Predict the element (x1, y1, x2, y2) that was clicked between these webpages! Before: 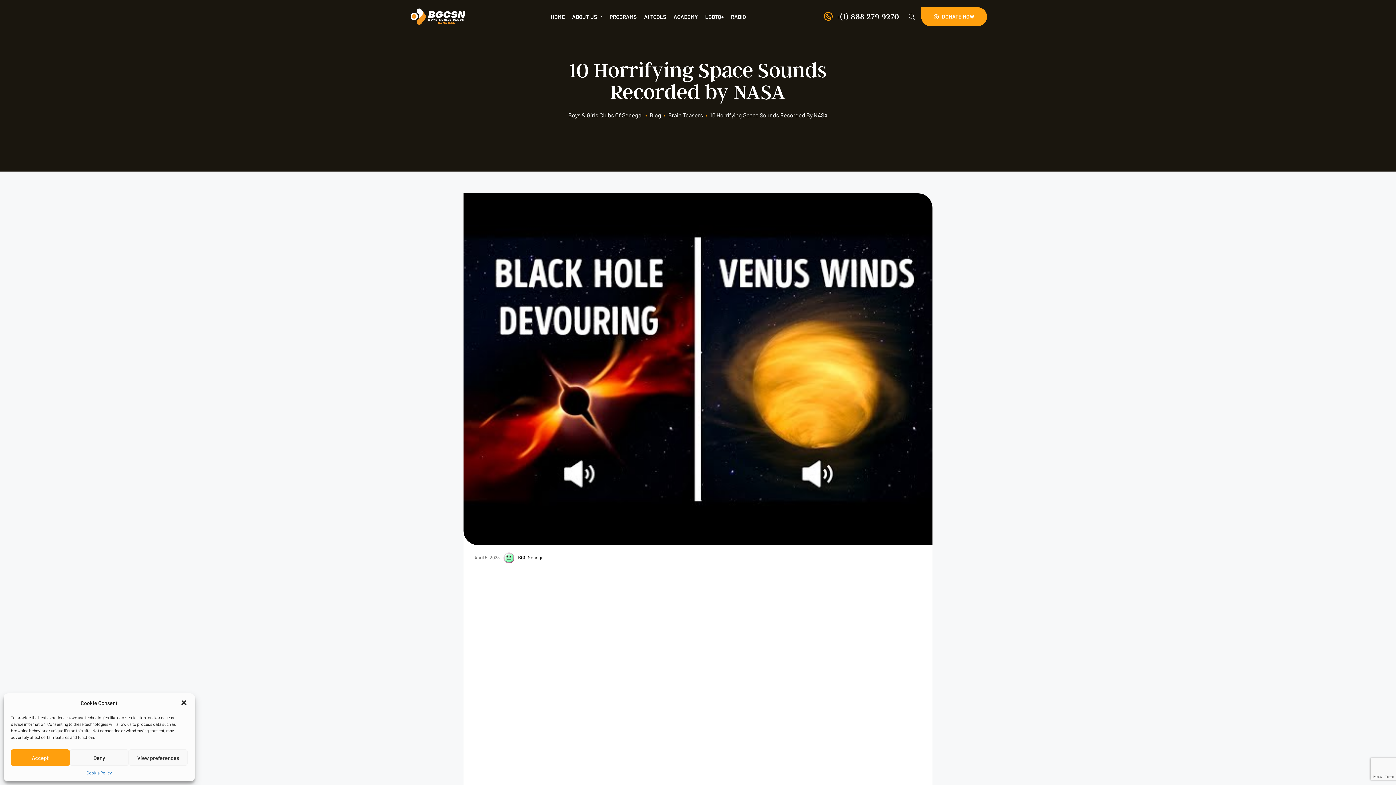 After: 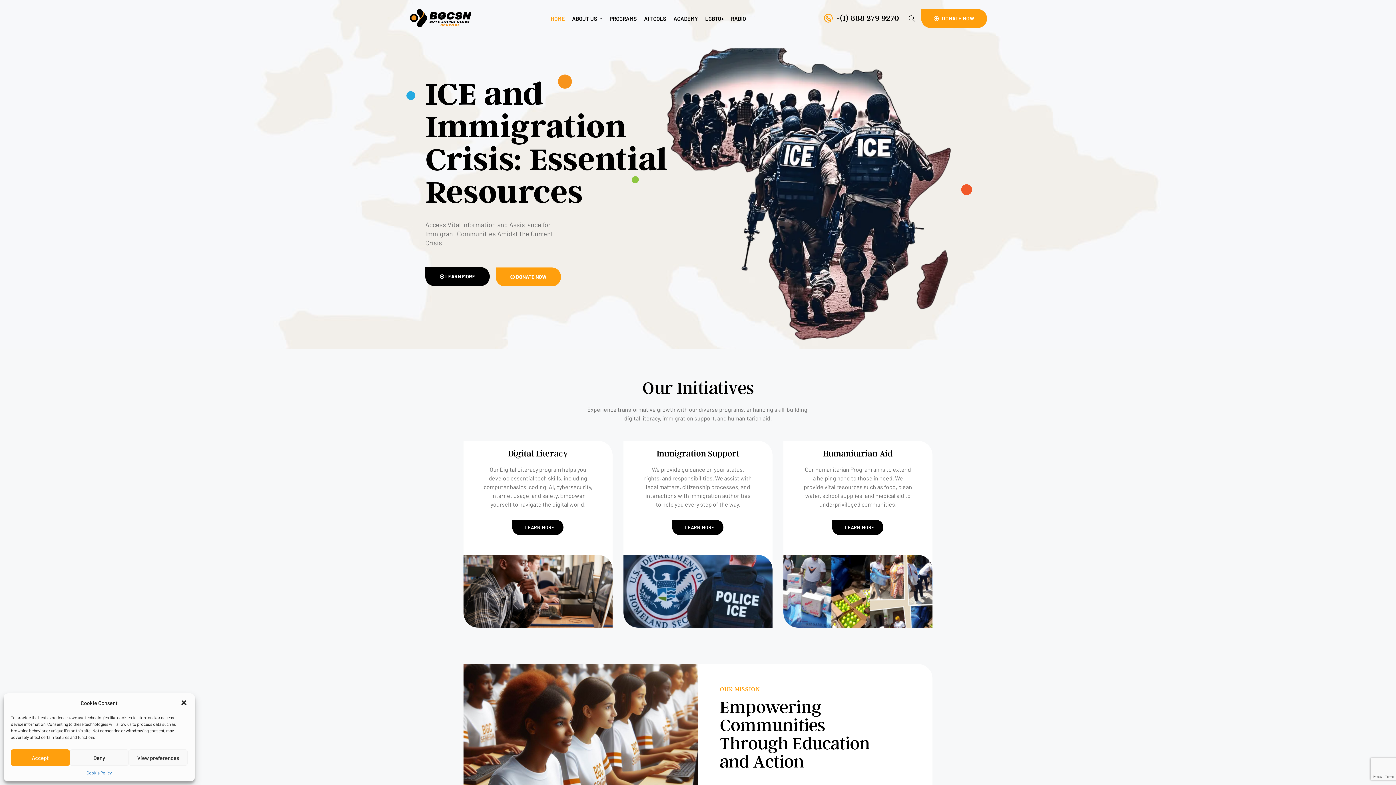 Action: bbox: (409, 8, 472, 25)